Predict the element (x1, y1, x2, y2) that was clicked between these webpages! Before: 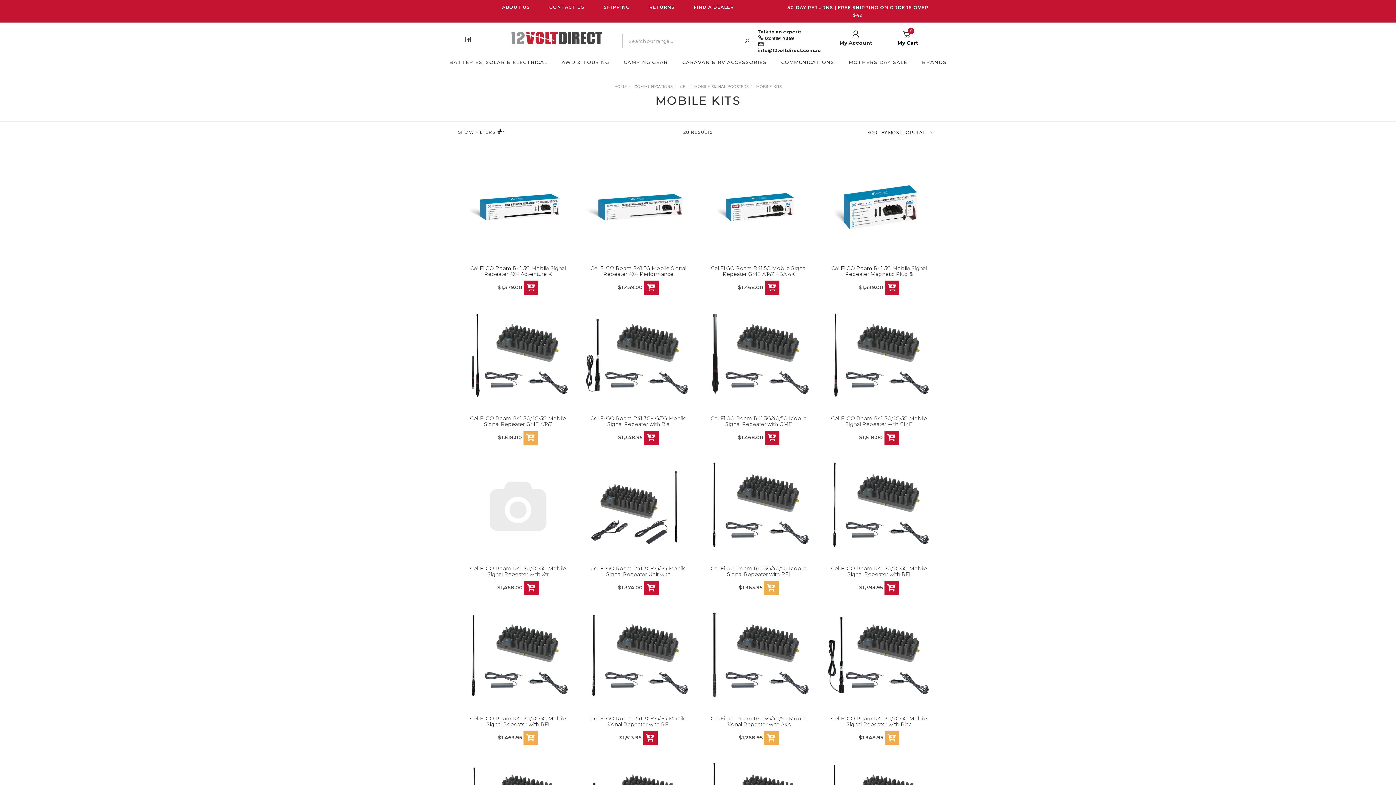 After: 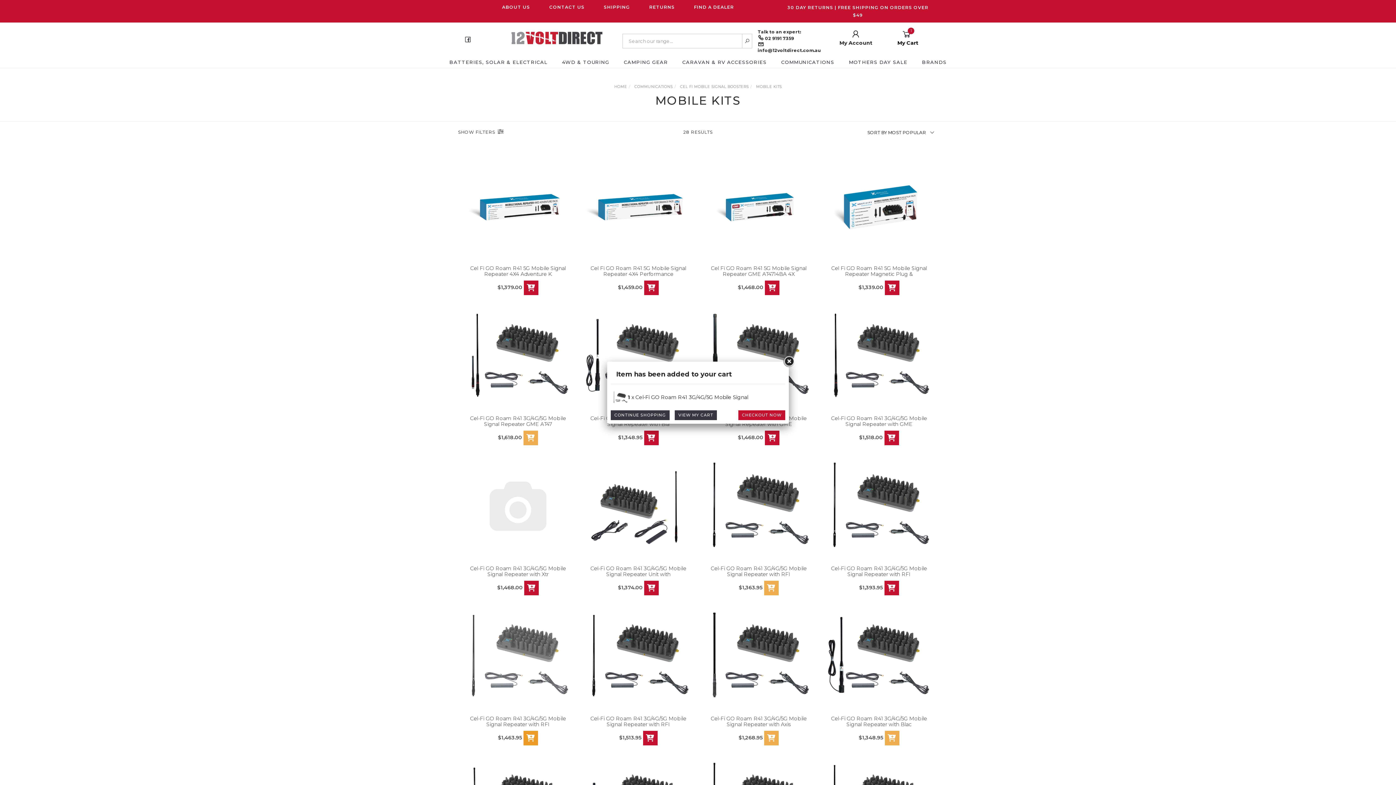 Action: bbox: (523, 731, 538, 745)